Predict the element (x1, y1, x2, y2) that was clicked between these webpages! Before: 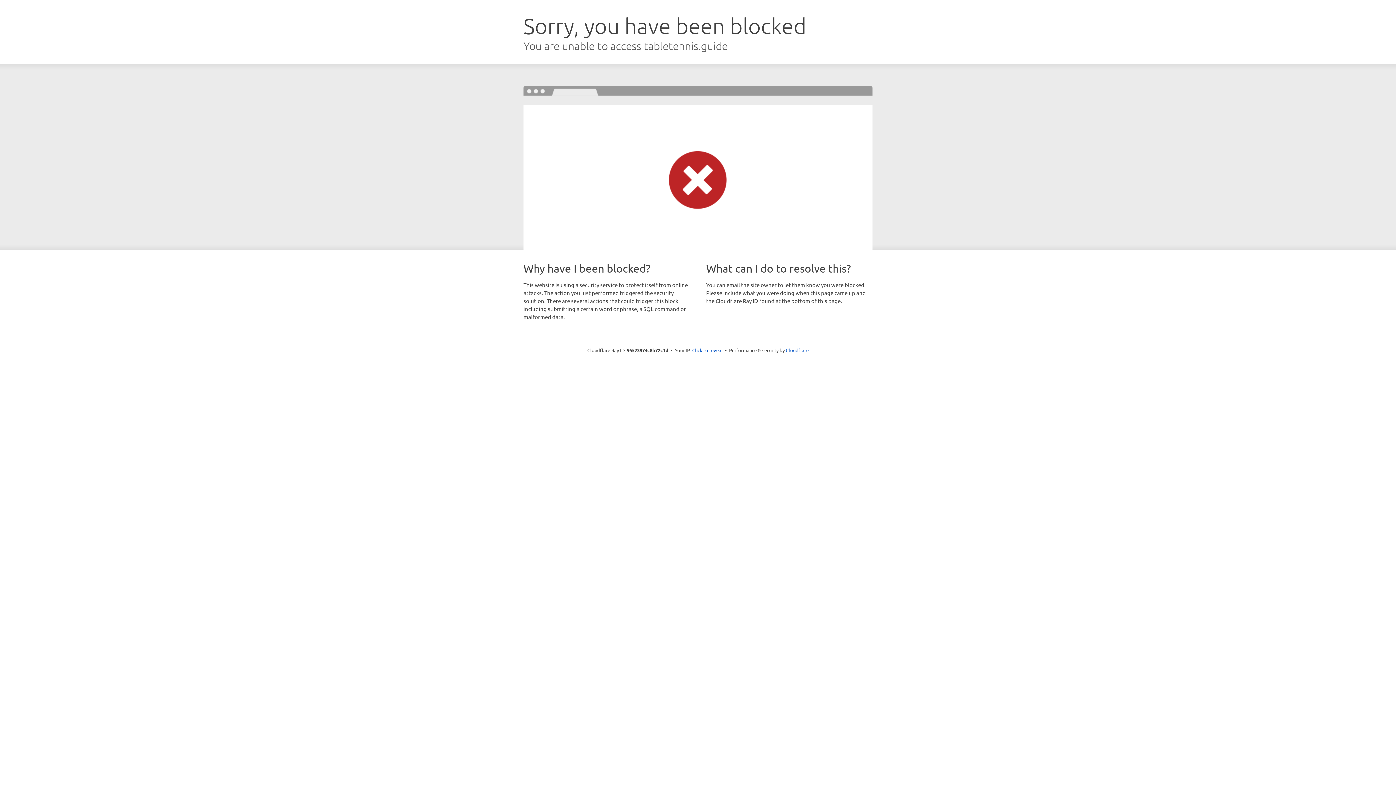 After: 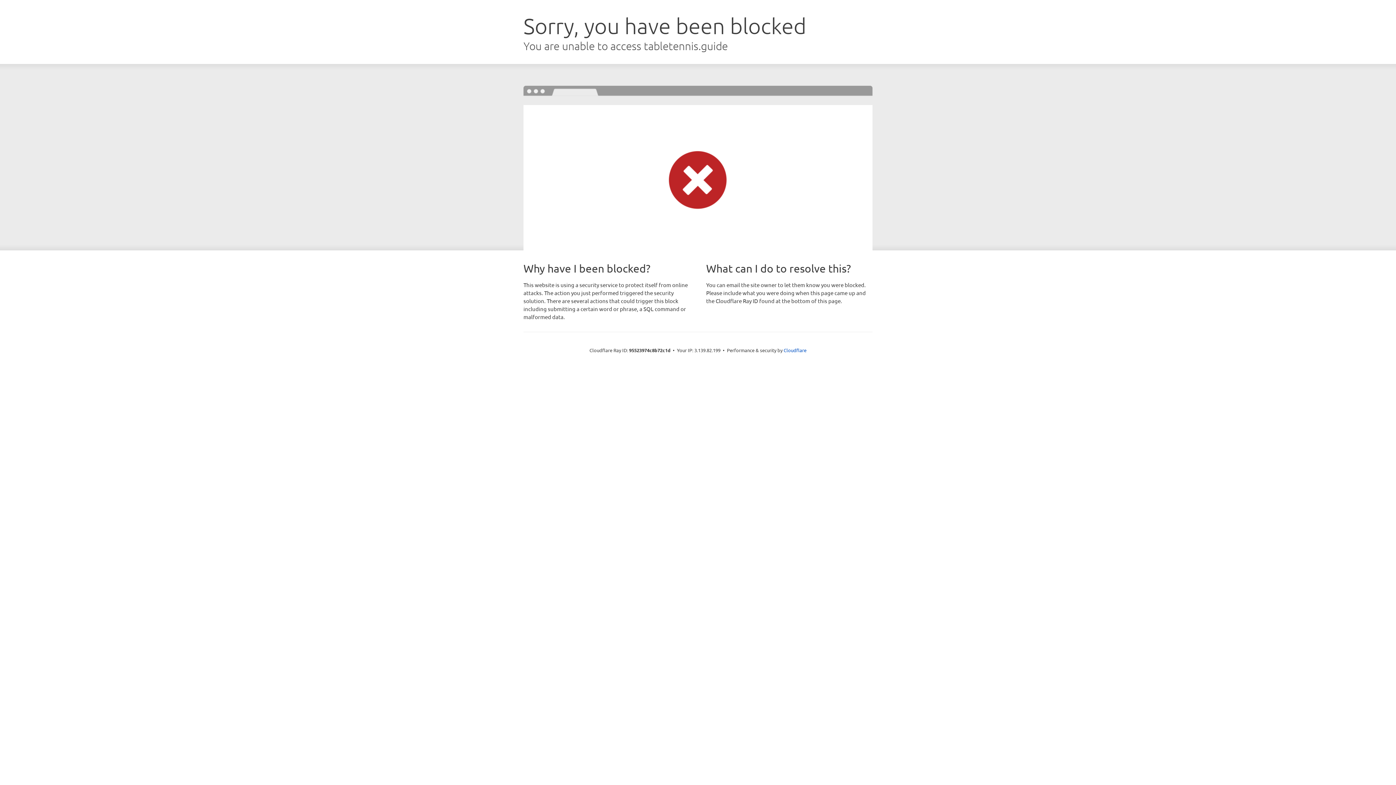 Action: label: Click to reveal bbox: (692, 346, 722, 353)